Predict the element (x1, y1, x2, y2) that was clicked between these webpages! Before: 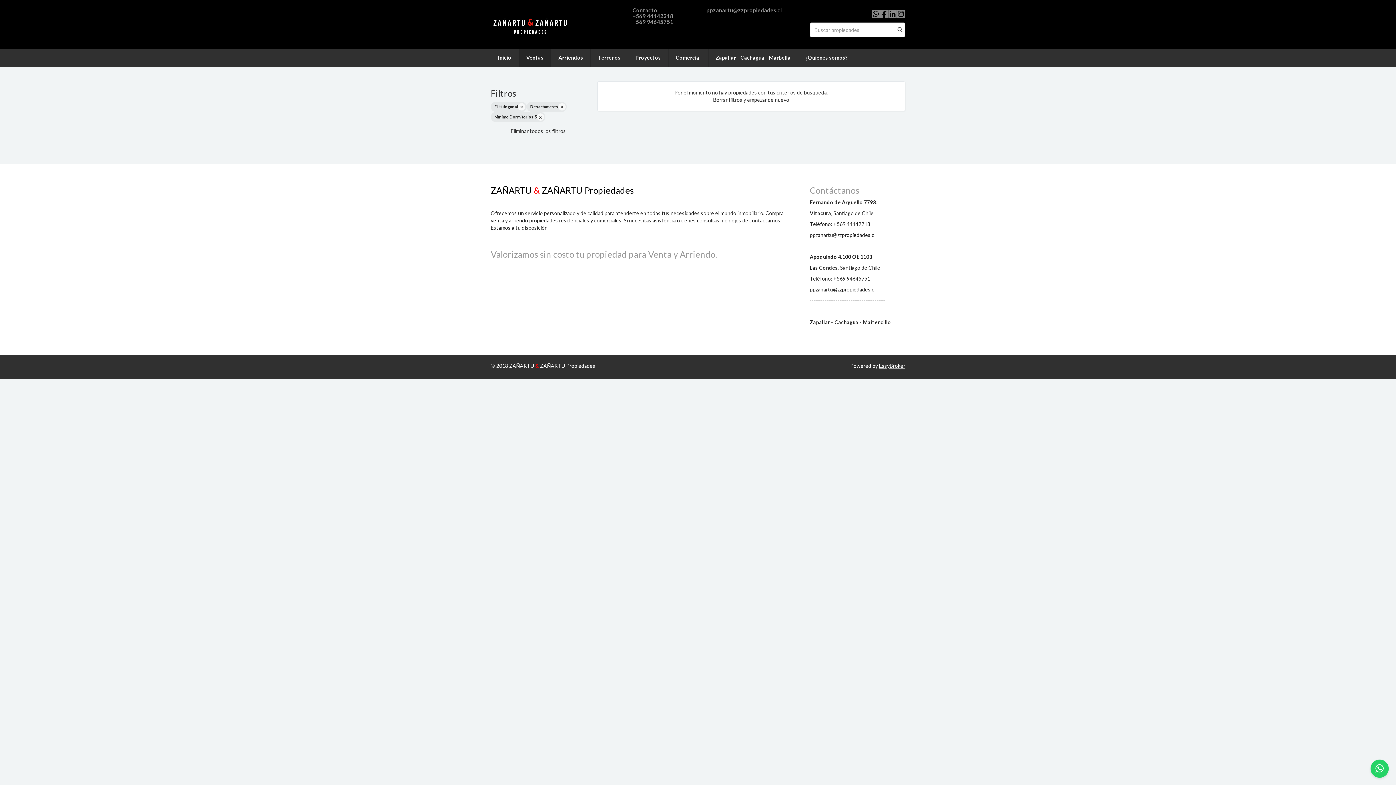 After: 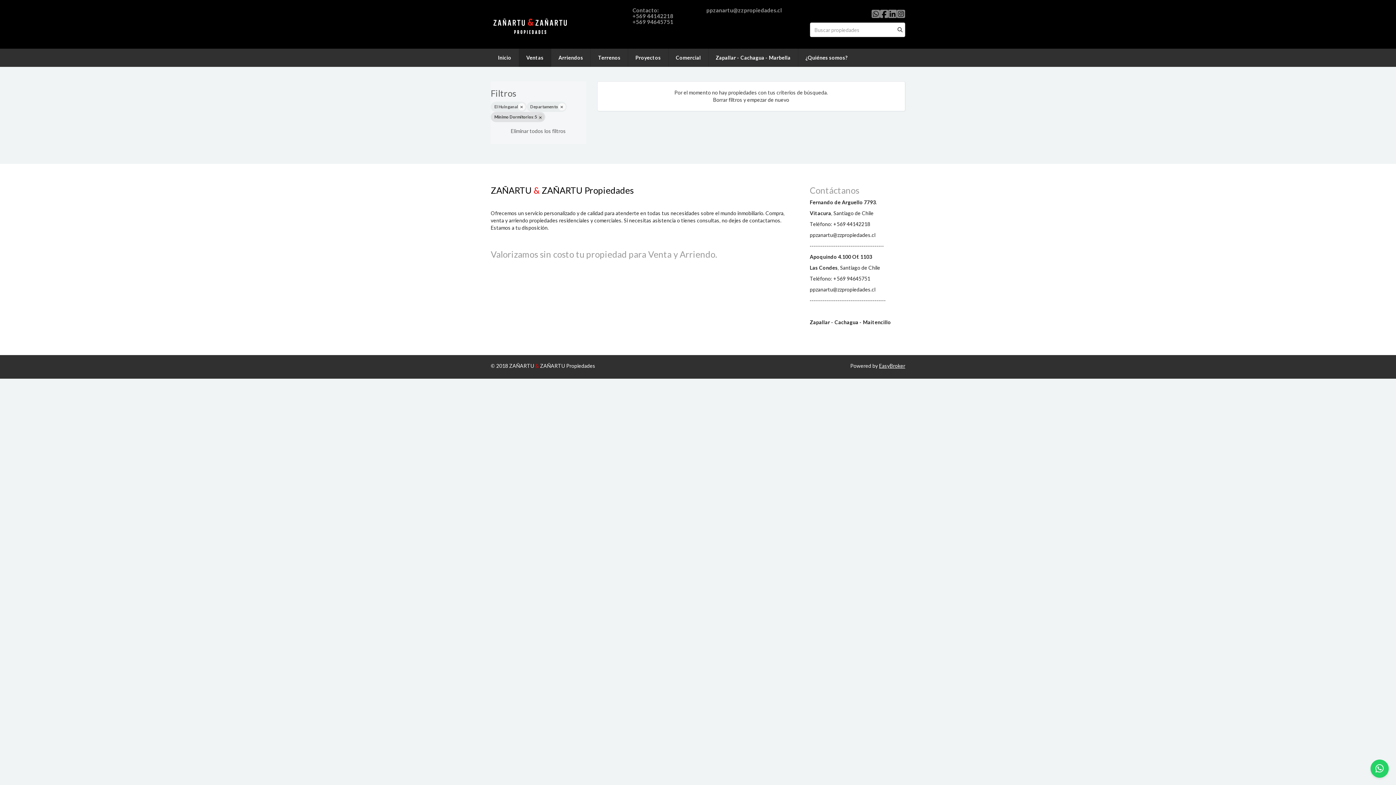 Action: bbox: (490, 112, 545, 122) label: Mínimo Dormitorios:
5